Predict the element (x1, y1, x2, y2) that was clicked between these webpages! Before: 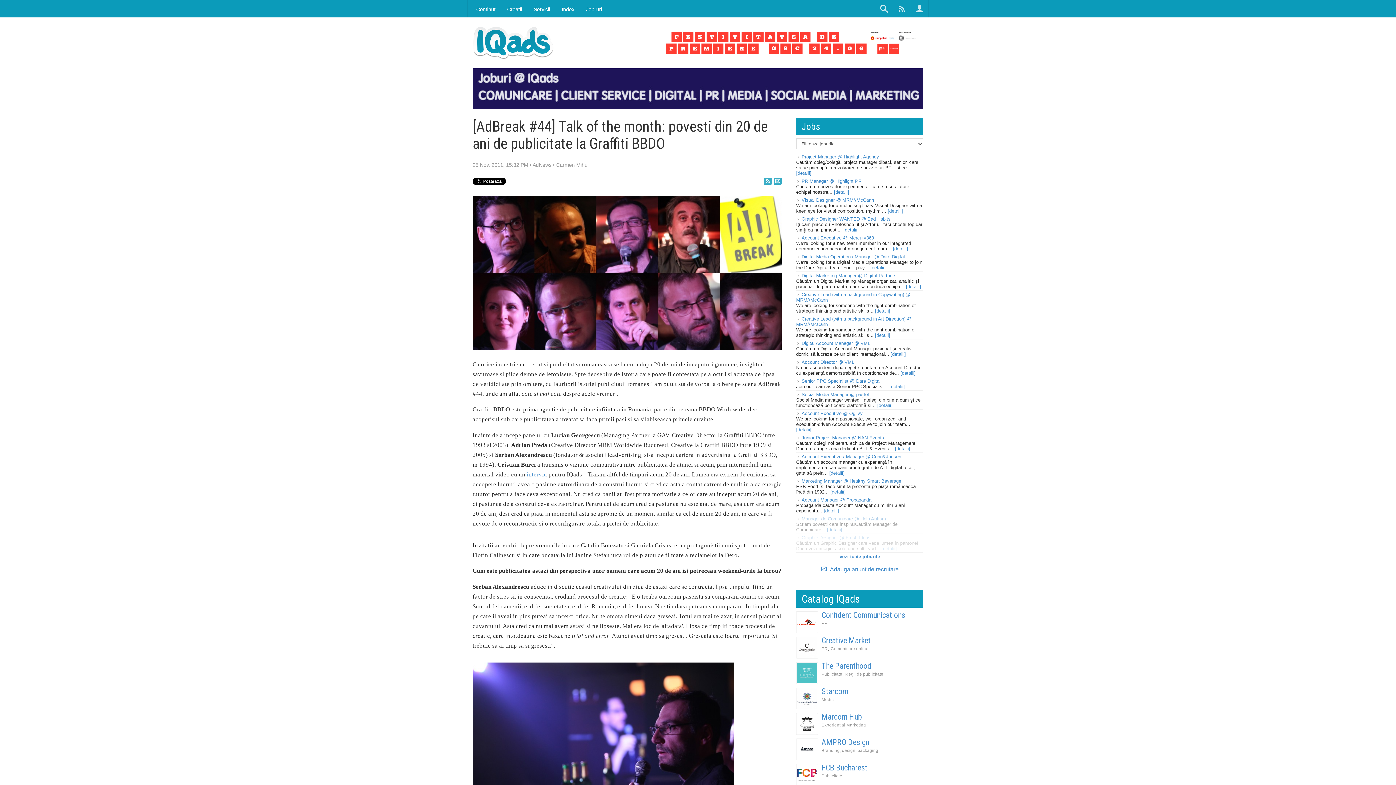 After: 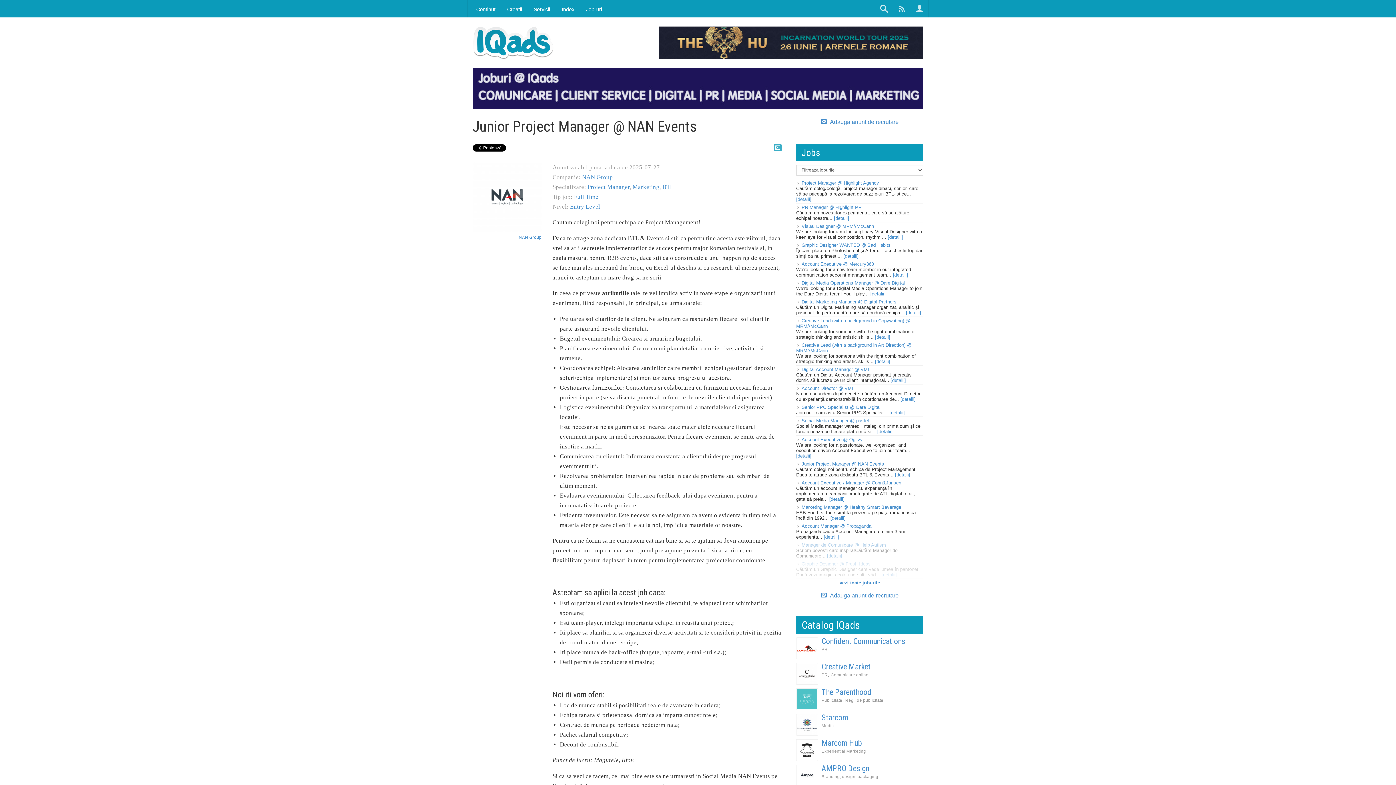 Action: label: [detalii] bbox: (895, 446, 910, 451)